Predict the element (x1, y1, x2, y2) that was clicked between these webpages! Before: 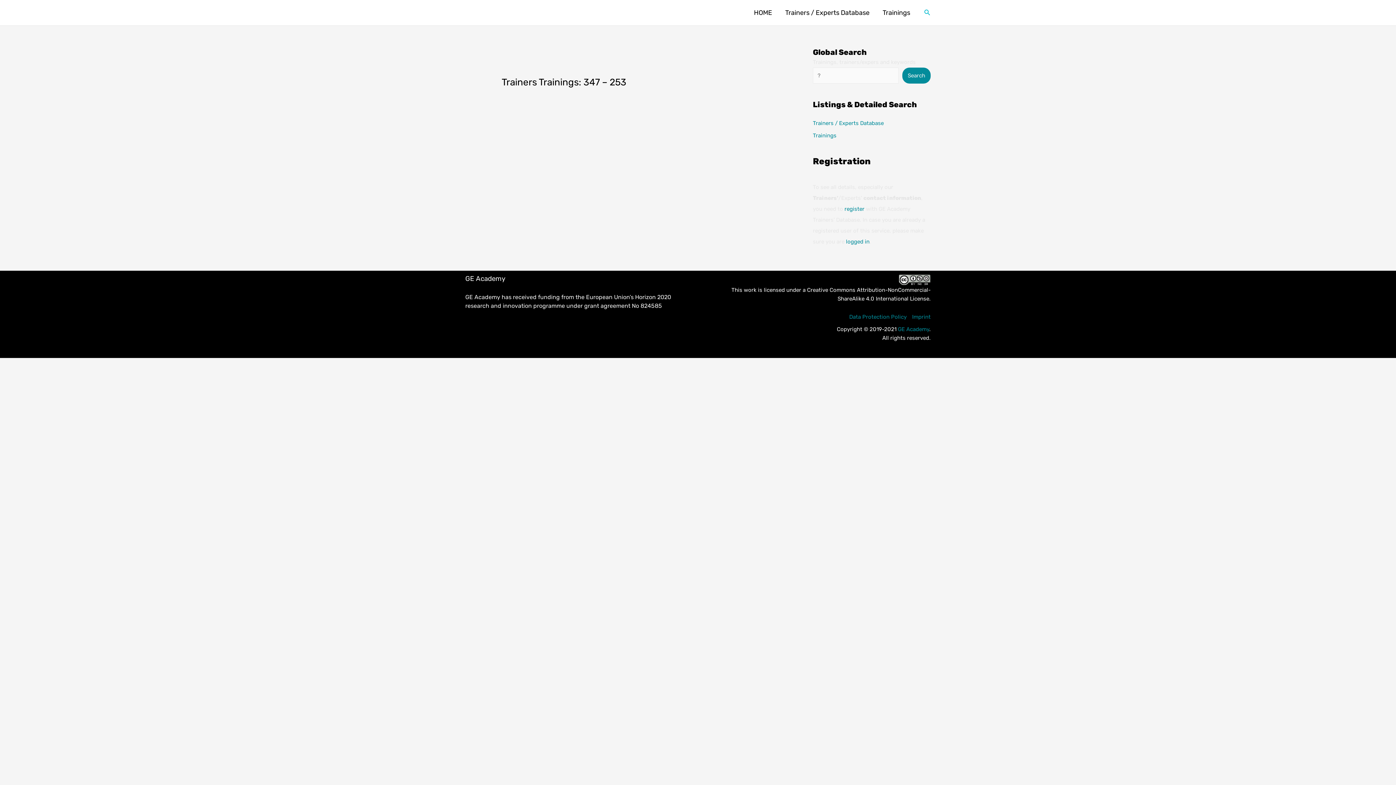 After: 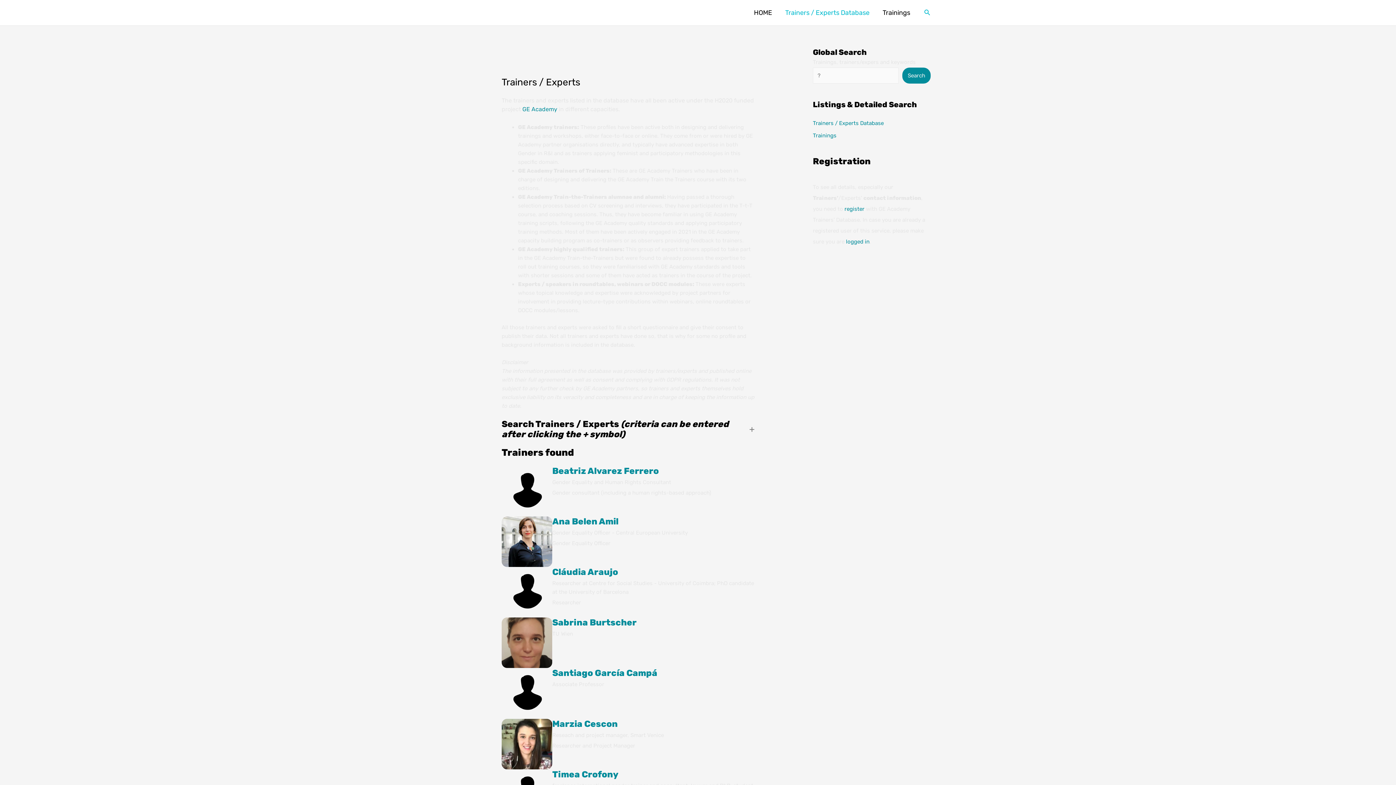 Action: bbox: (778, 0, 876, 25) label: Trainers / Experts Database